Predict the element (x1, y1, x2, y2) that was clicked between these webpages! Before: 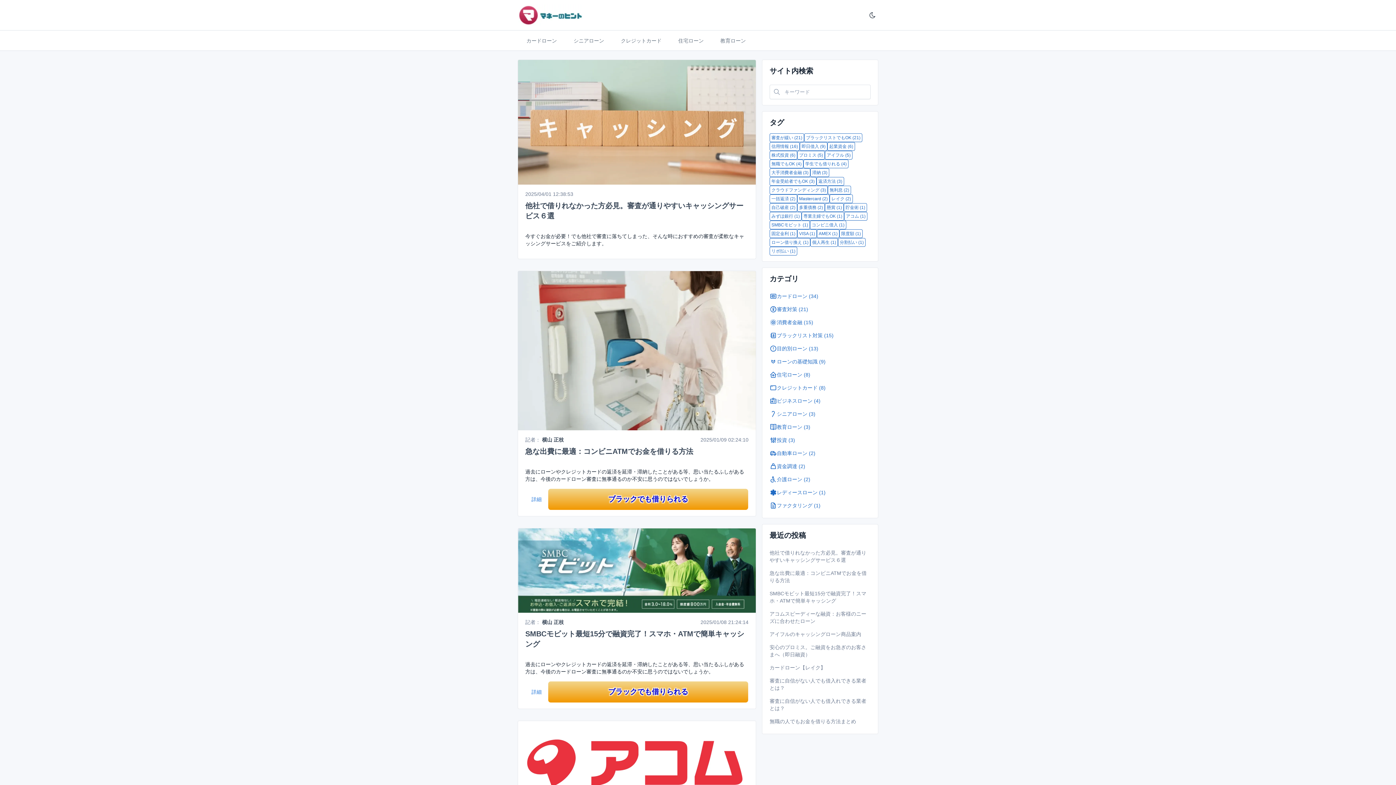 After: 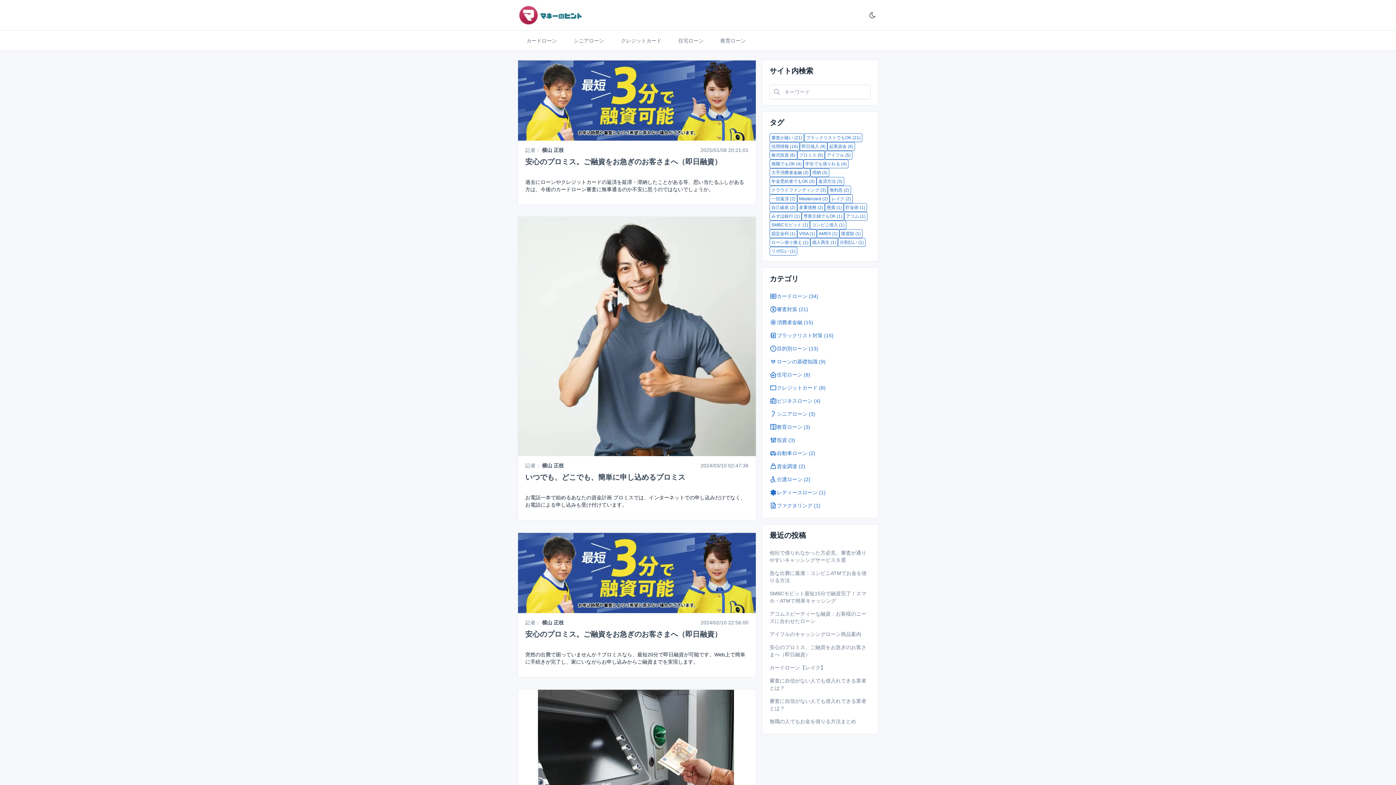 Action: bbox: (797, 150, 825, 159) label: プロミス (5)